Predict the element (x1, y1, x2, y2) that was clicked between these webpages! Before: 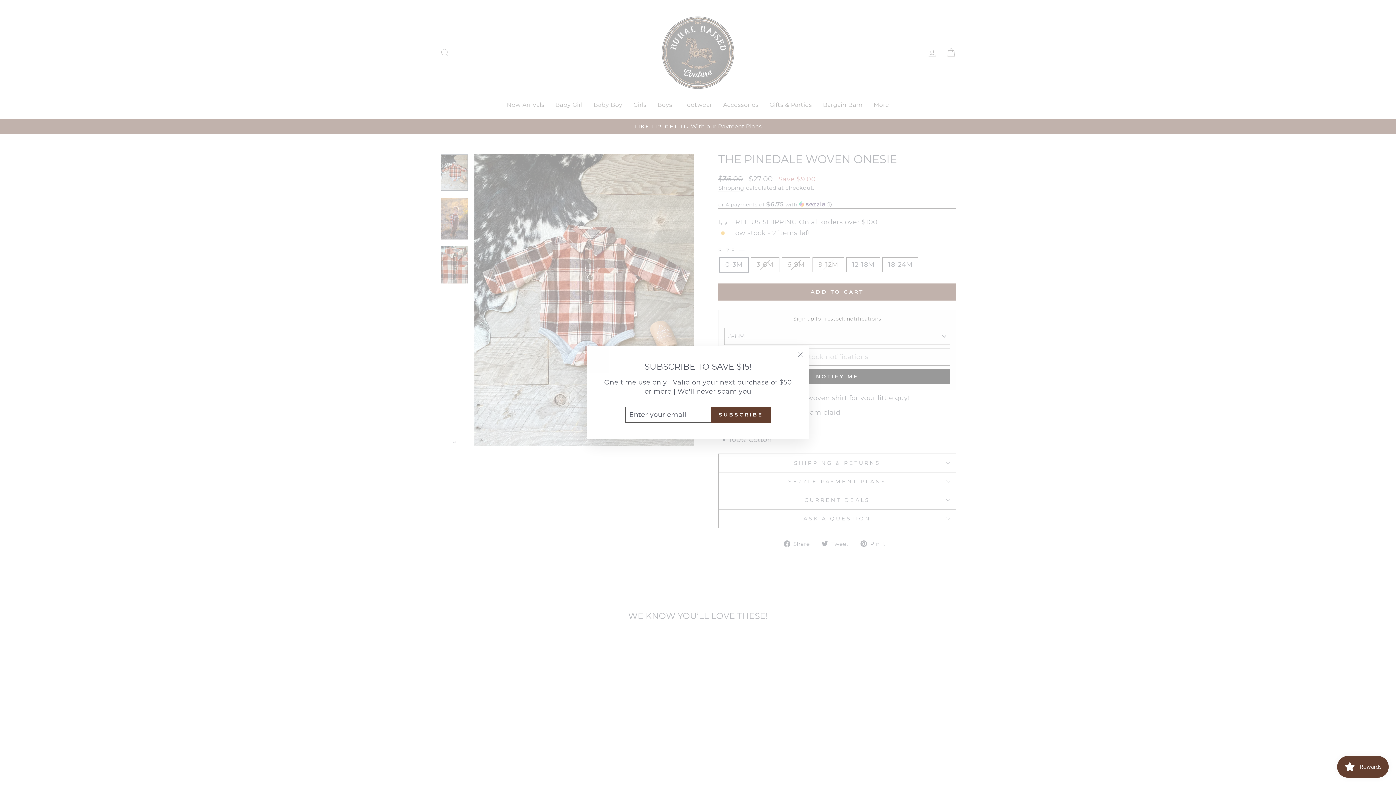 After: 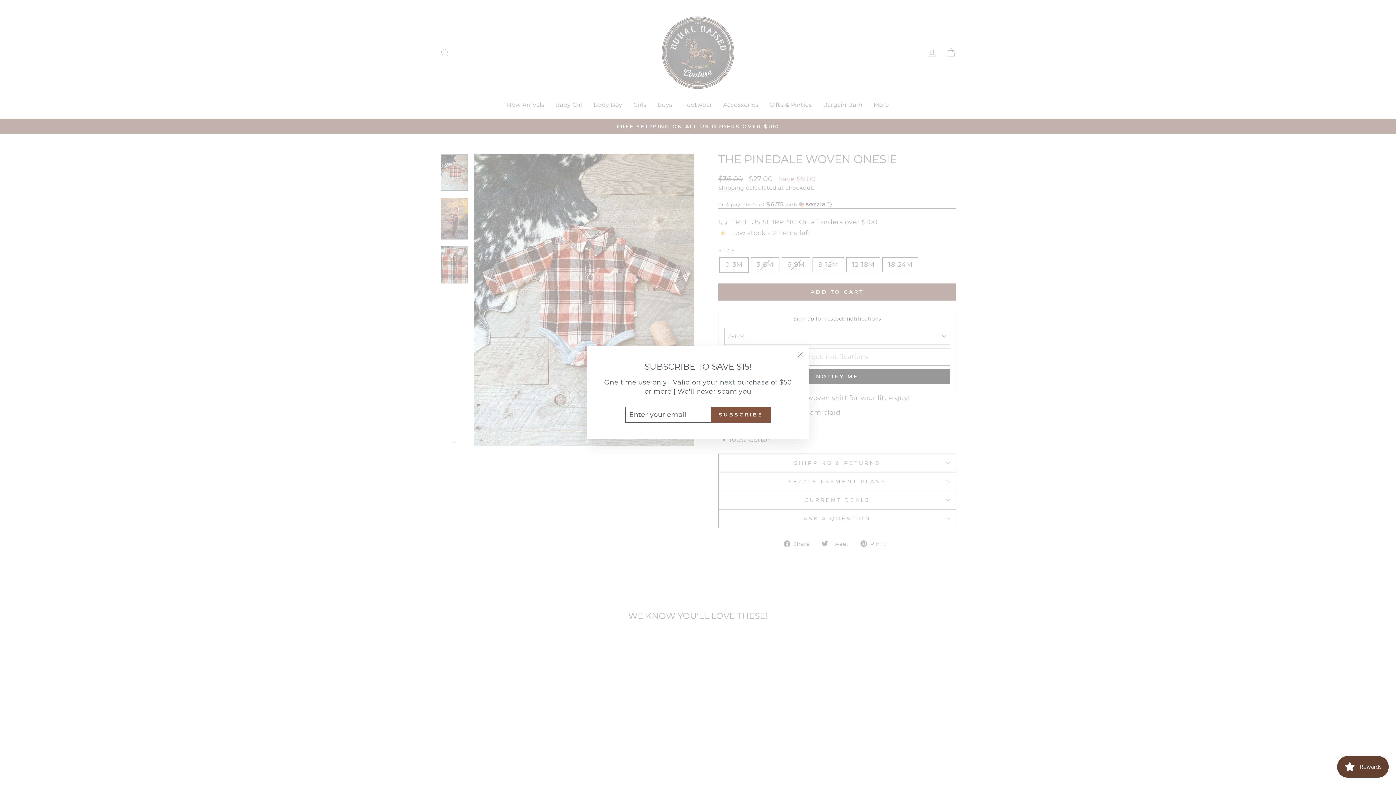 Action: label: SUBSCRIBE bbox: (711, 418, 770, 433)